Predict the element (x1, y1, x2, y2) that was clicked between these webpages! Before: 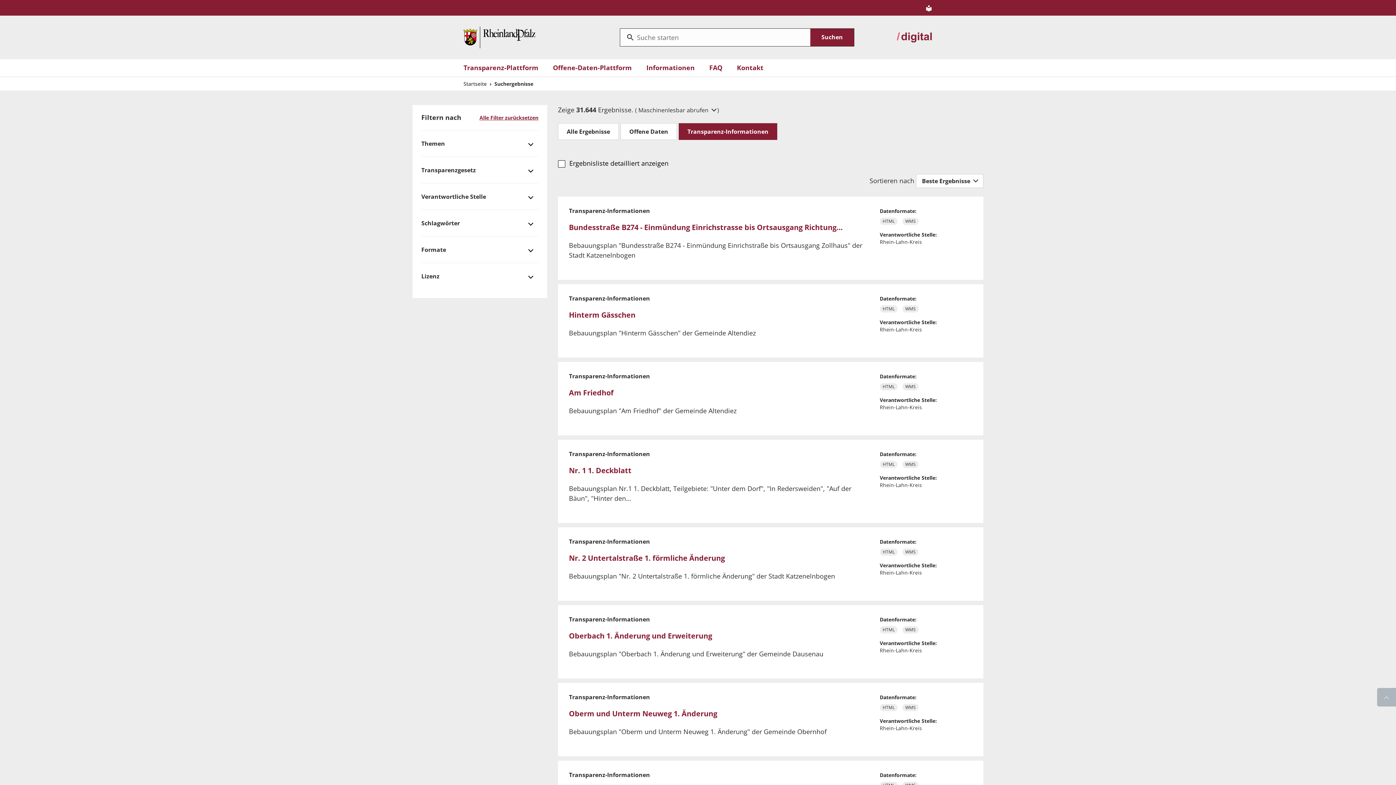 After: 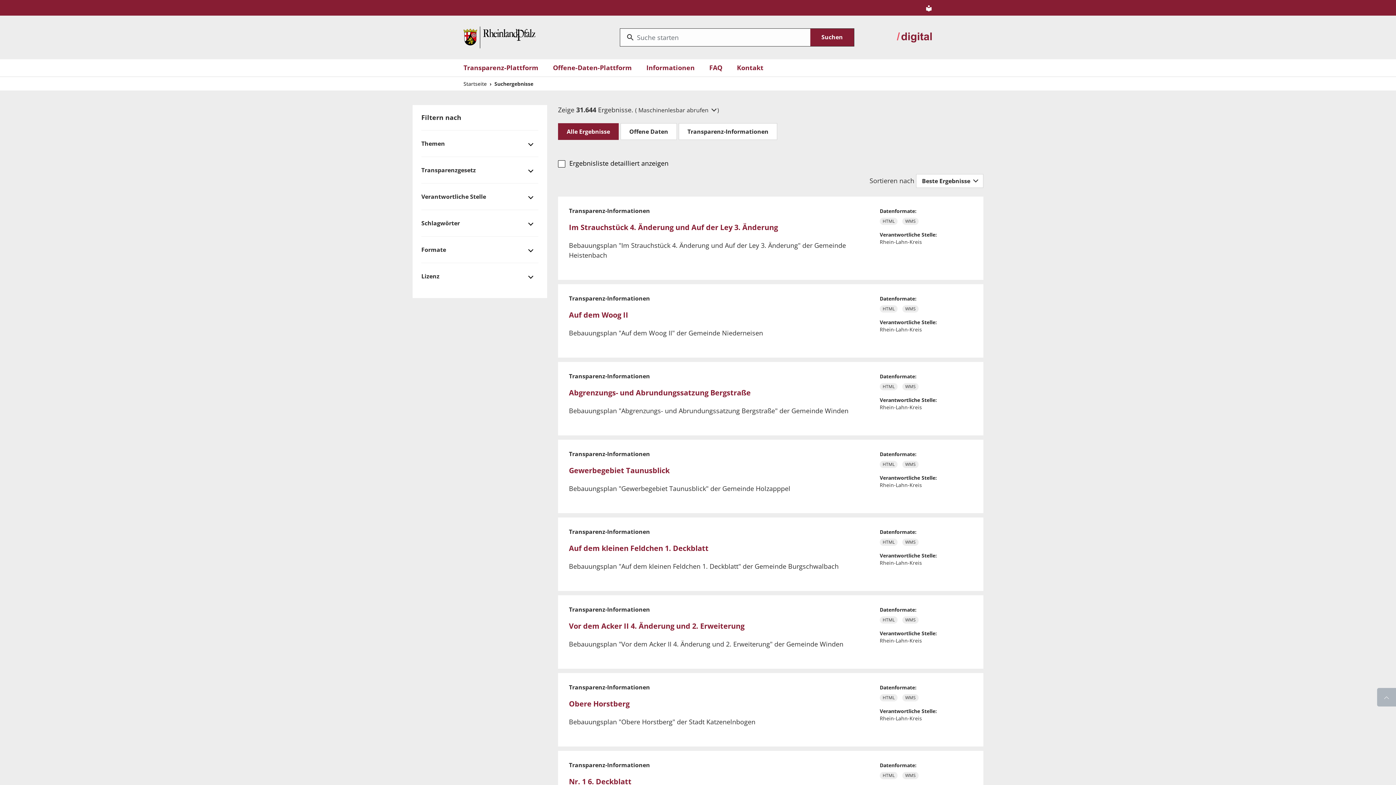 Action: bbox: (479, 113, 538, 130) label: Alle Filter zurücksetzen